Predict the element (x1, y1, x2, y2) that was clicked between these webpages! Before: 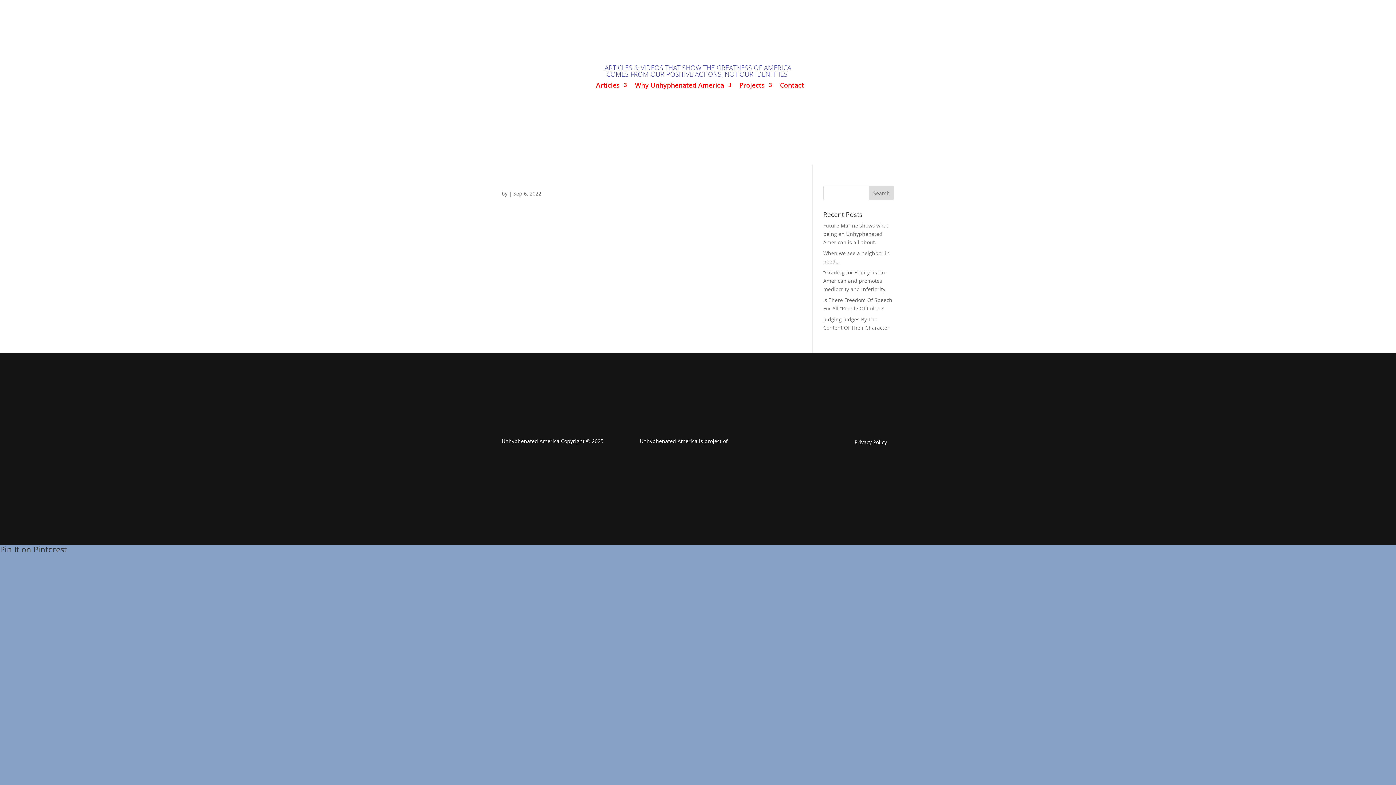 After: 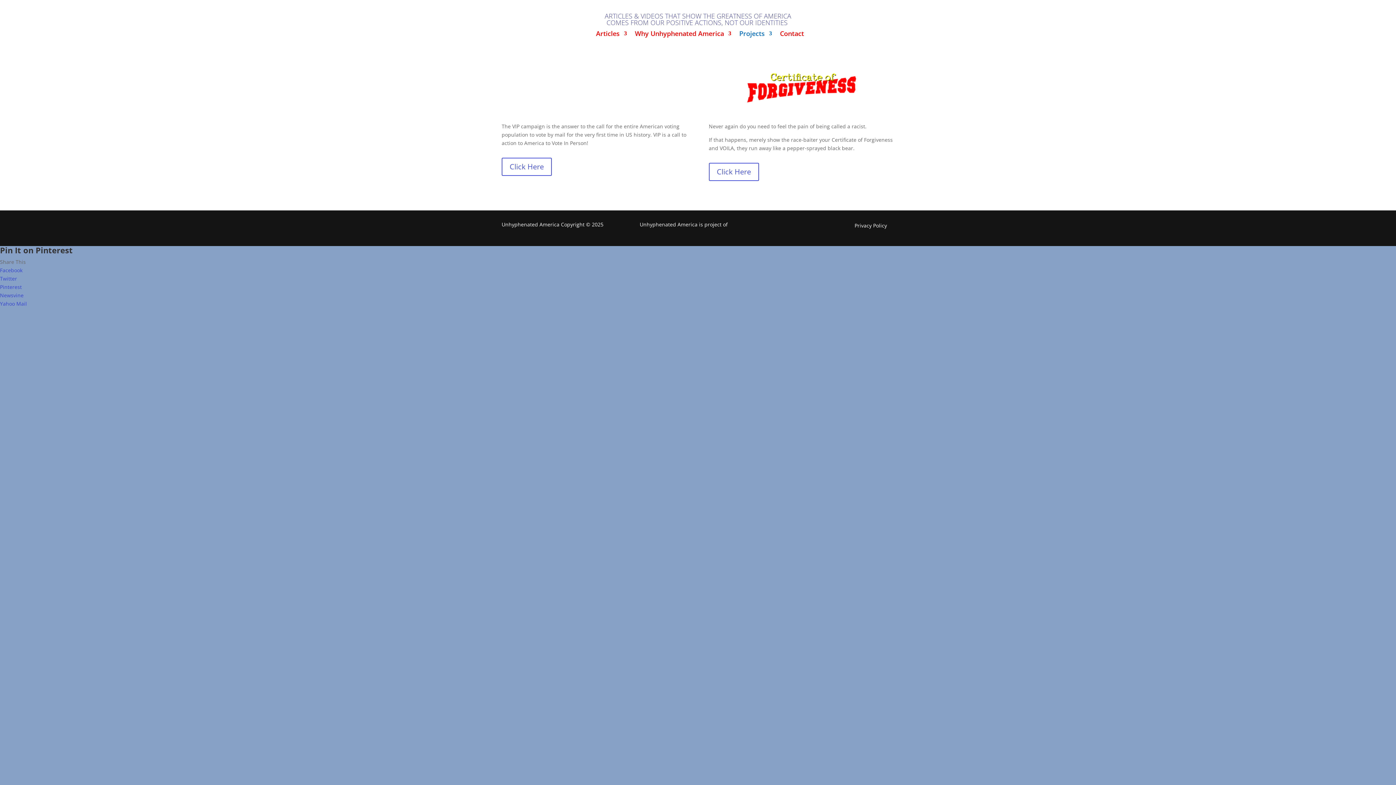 Action: bbox: (739, 82, 772, 90) label: Projects